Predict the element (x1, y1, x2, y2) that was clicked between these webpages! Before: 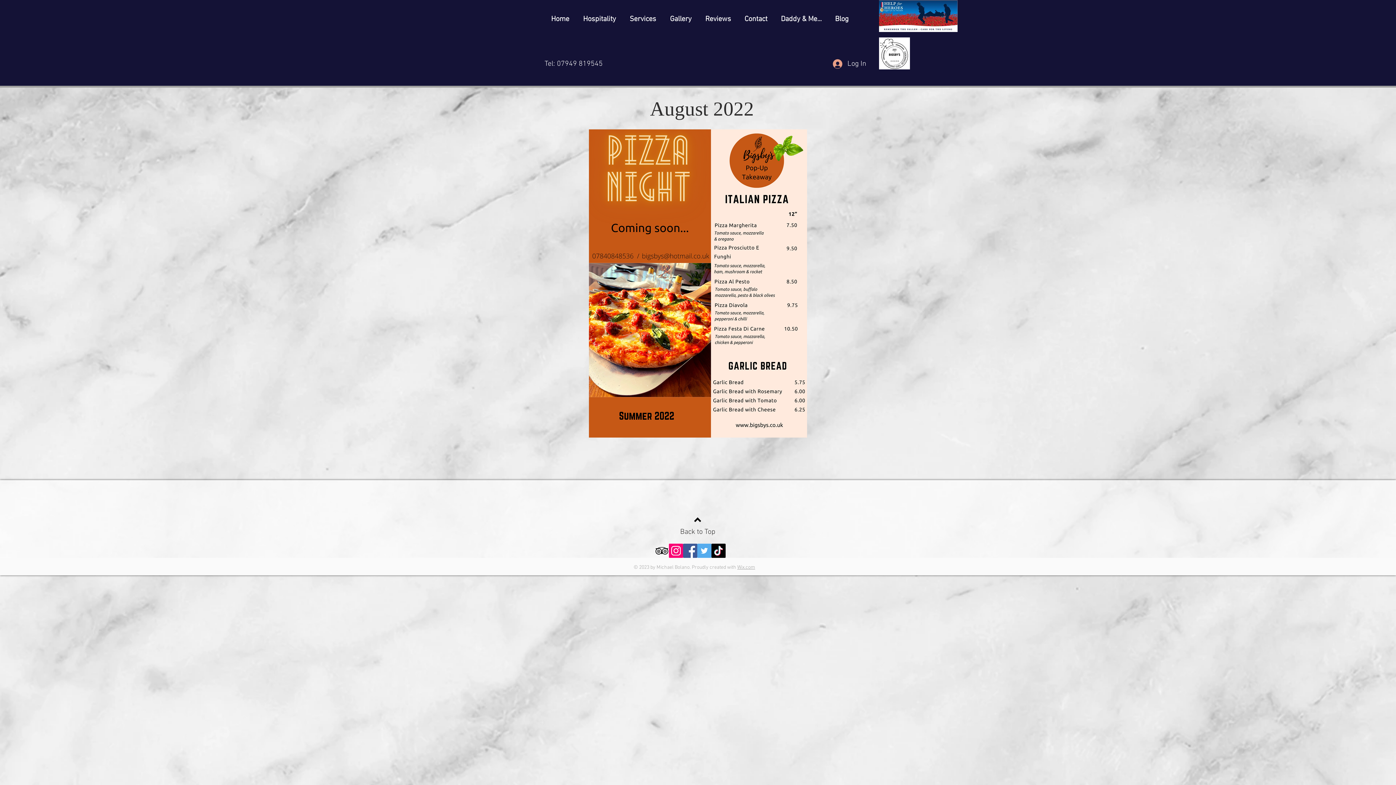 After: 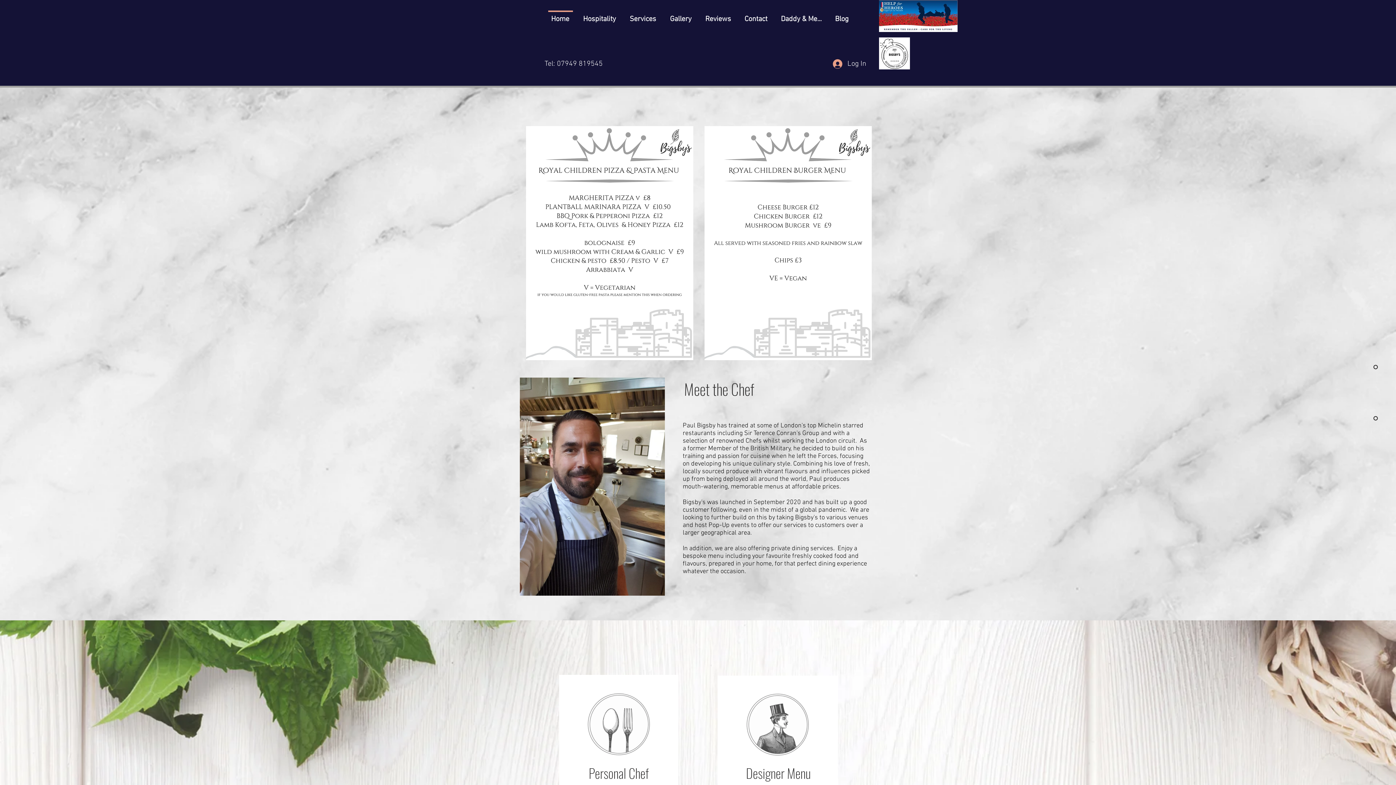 Action: bbox: (680, 528, 715, 536) label: Back to Top